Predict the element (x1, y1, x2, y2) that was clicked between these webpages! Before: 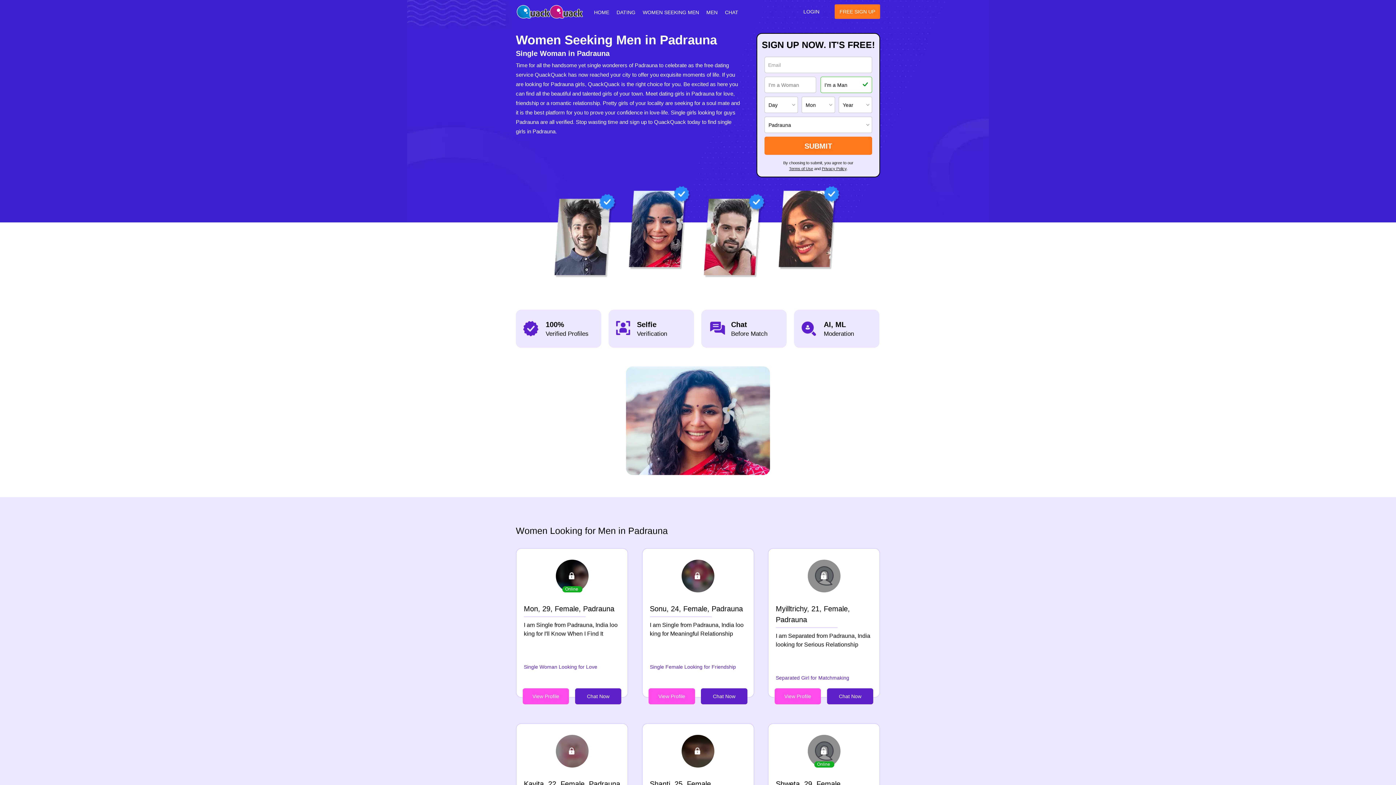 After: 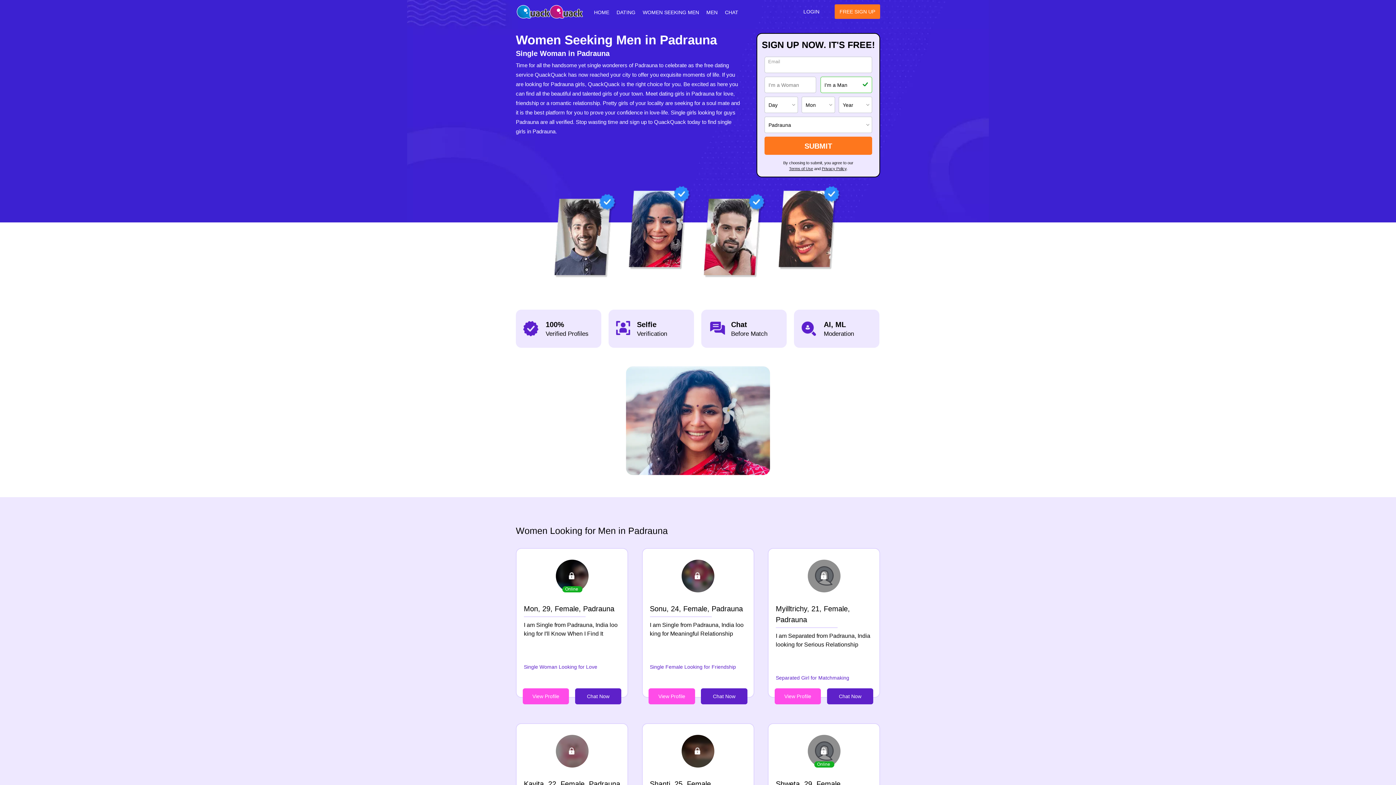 Action: bbox: (642, 688, 753, 704) label: View Profile
Chat Now